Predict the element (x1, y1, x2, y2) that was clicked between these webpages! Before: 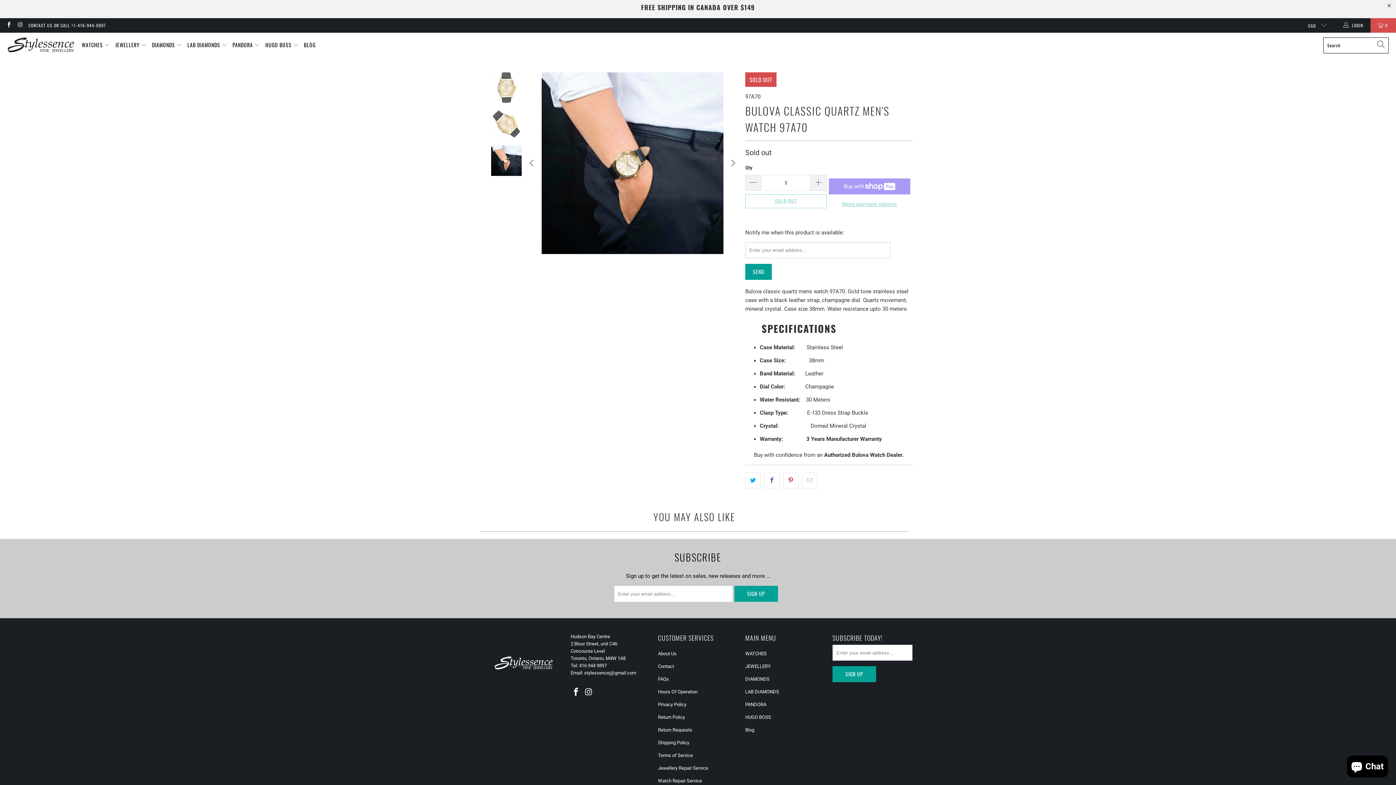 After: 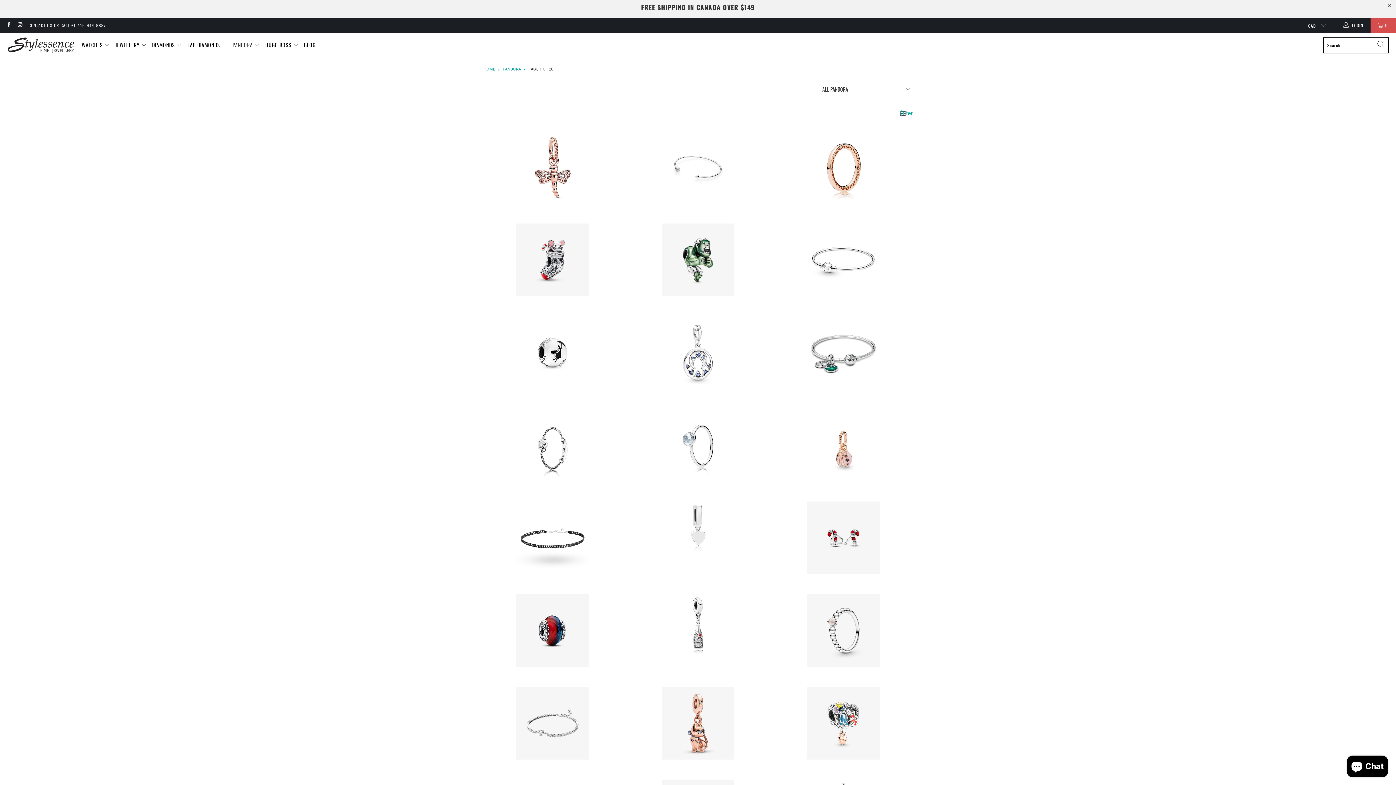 Action: bbox: (745, 702, 766, 707) label: PANDORA